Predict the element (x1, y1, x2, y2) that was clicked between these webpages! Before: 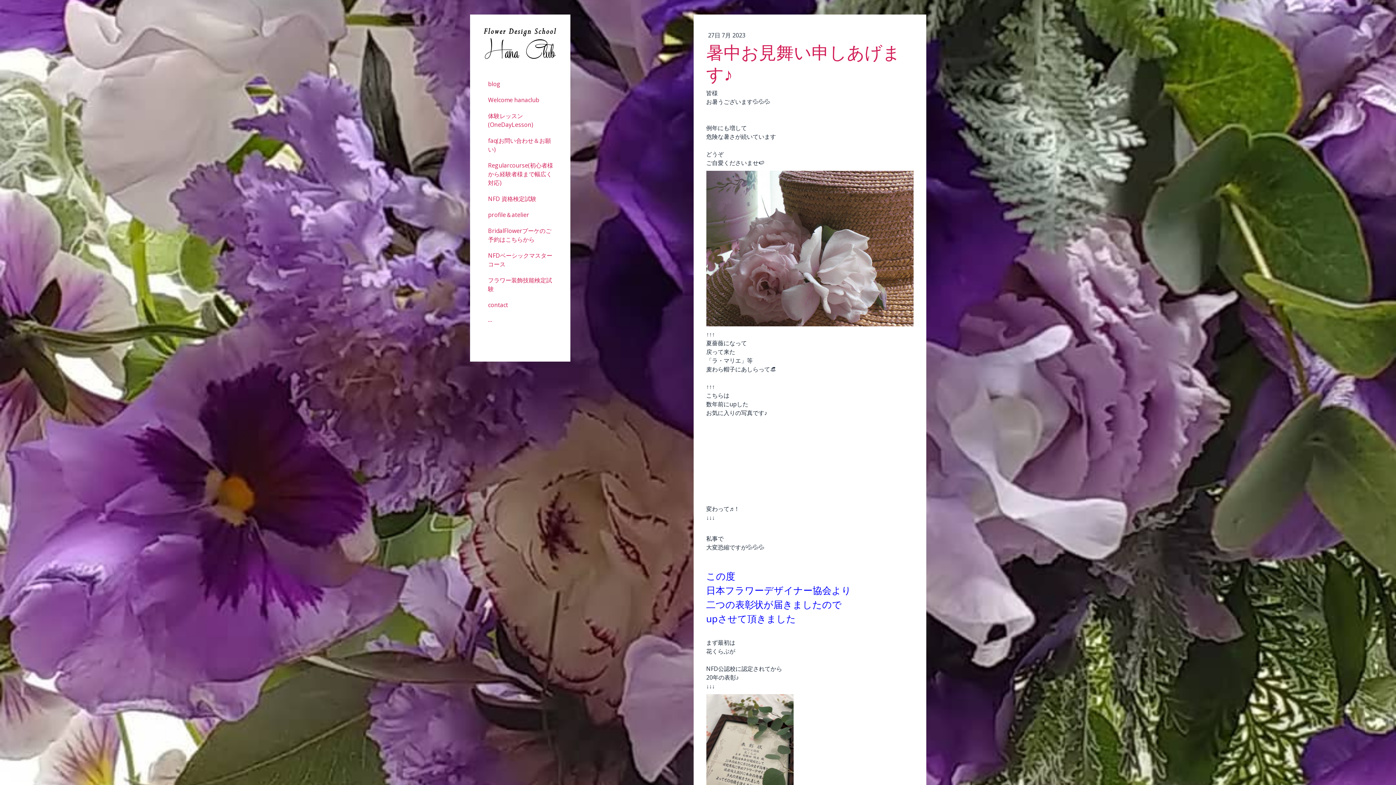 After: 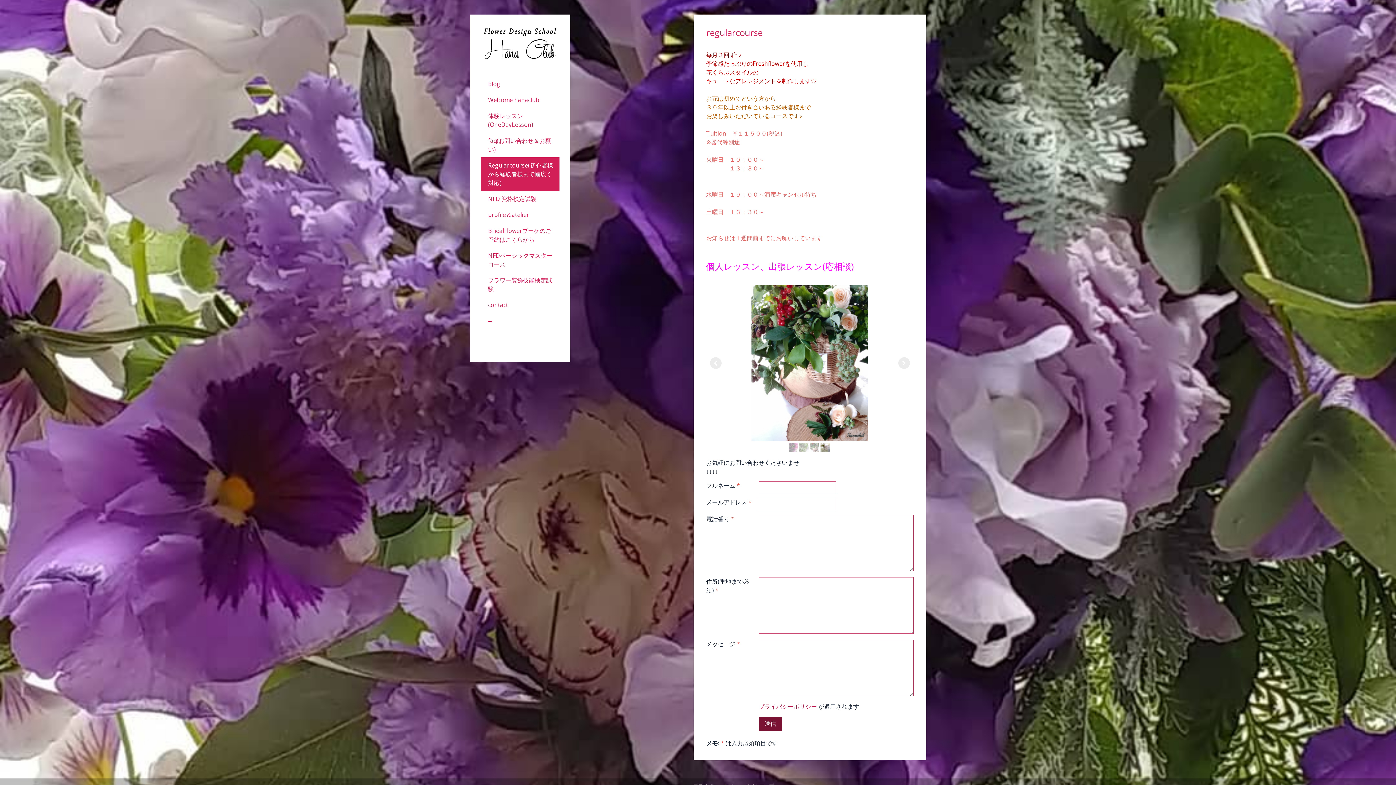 Action: bbox: (480, 157, 559, 190) label: Regularcourse(初心者様から経験者様まで幅広く対応)